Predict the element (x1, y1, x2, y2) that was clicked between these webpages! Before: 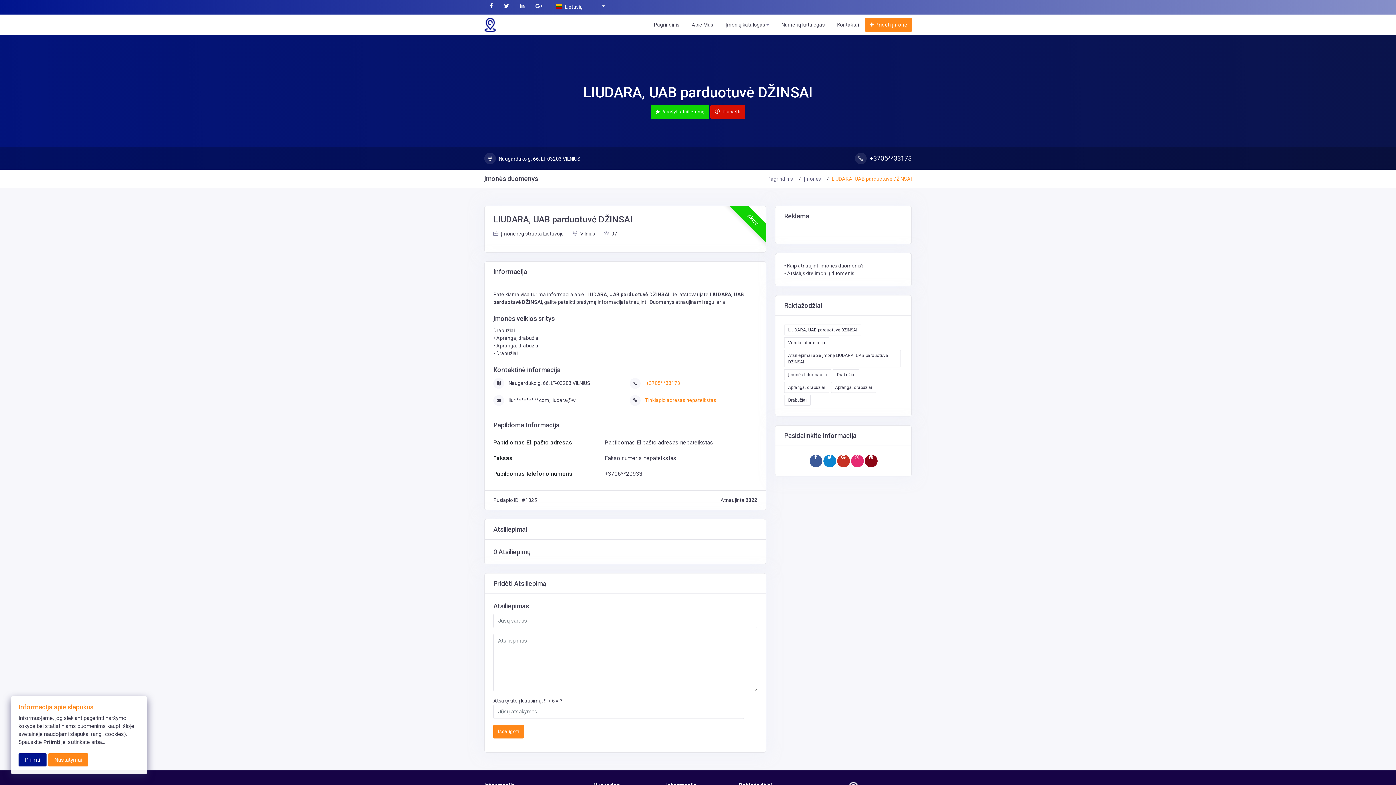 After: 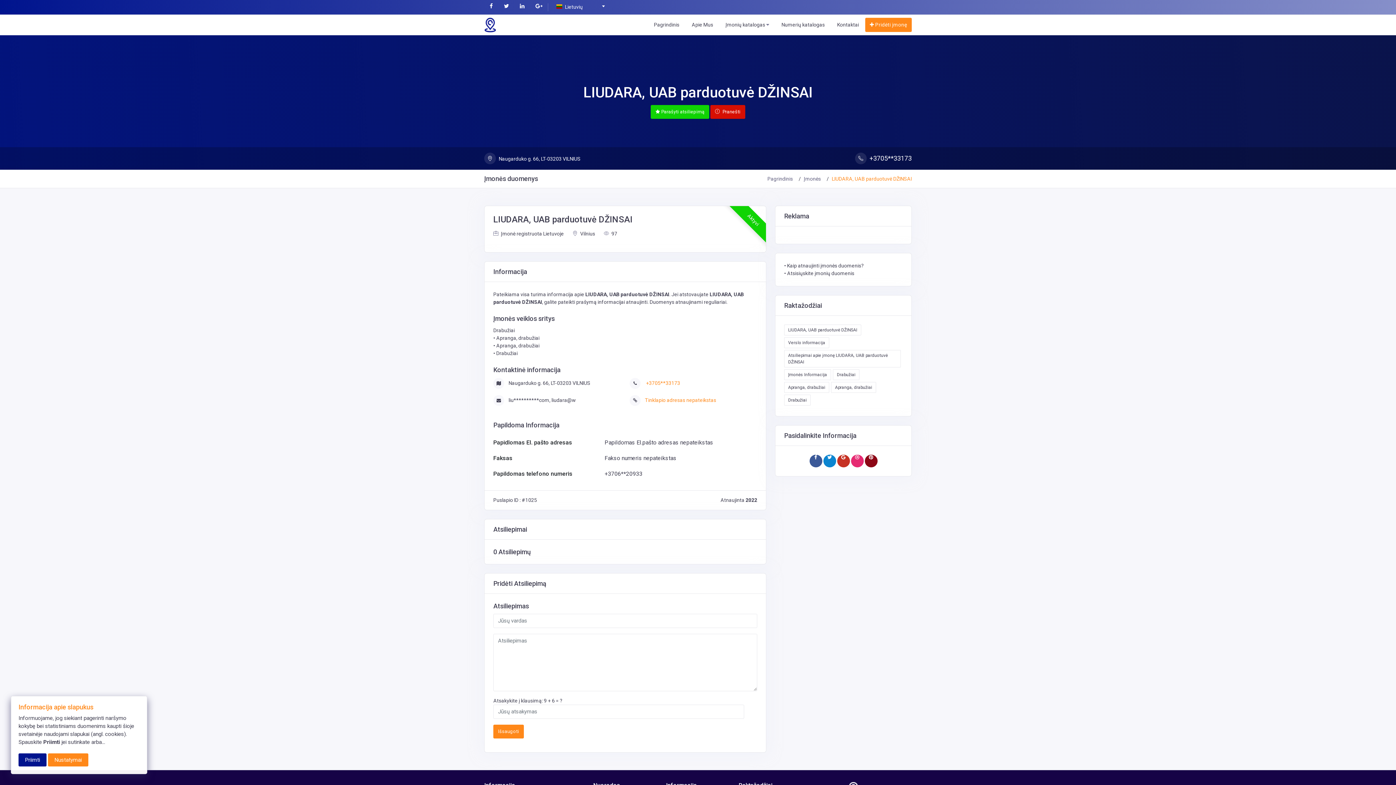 Action: bbox: (864, 455, 877, 467)